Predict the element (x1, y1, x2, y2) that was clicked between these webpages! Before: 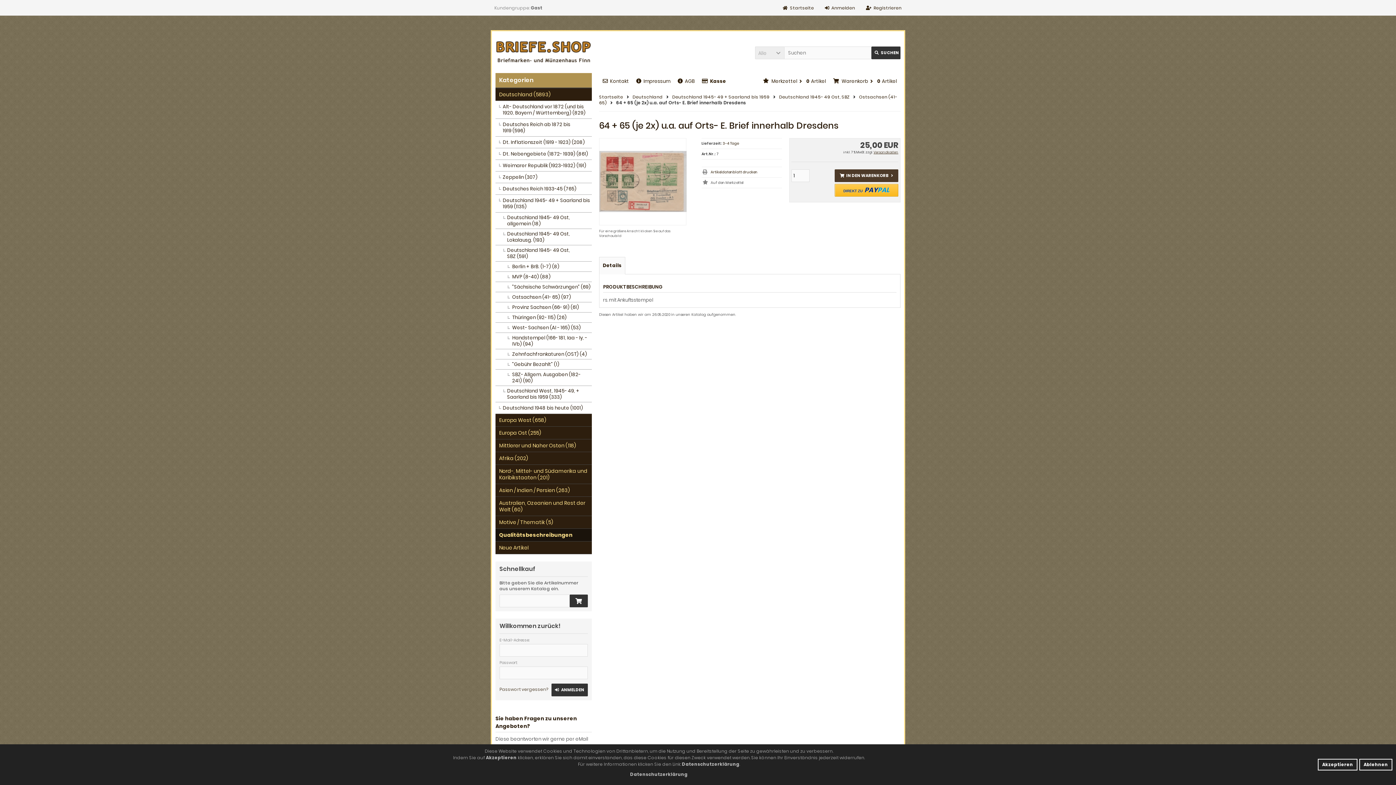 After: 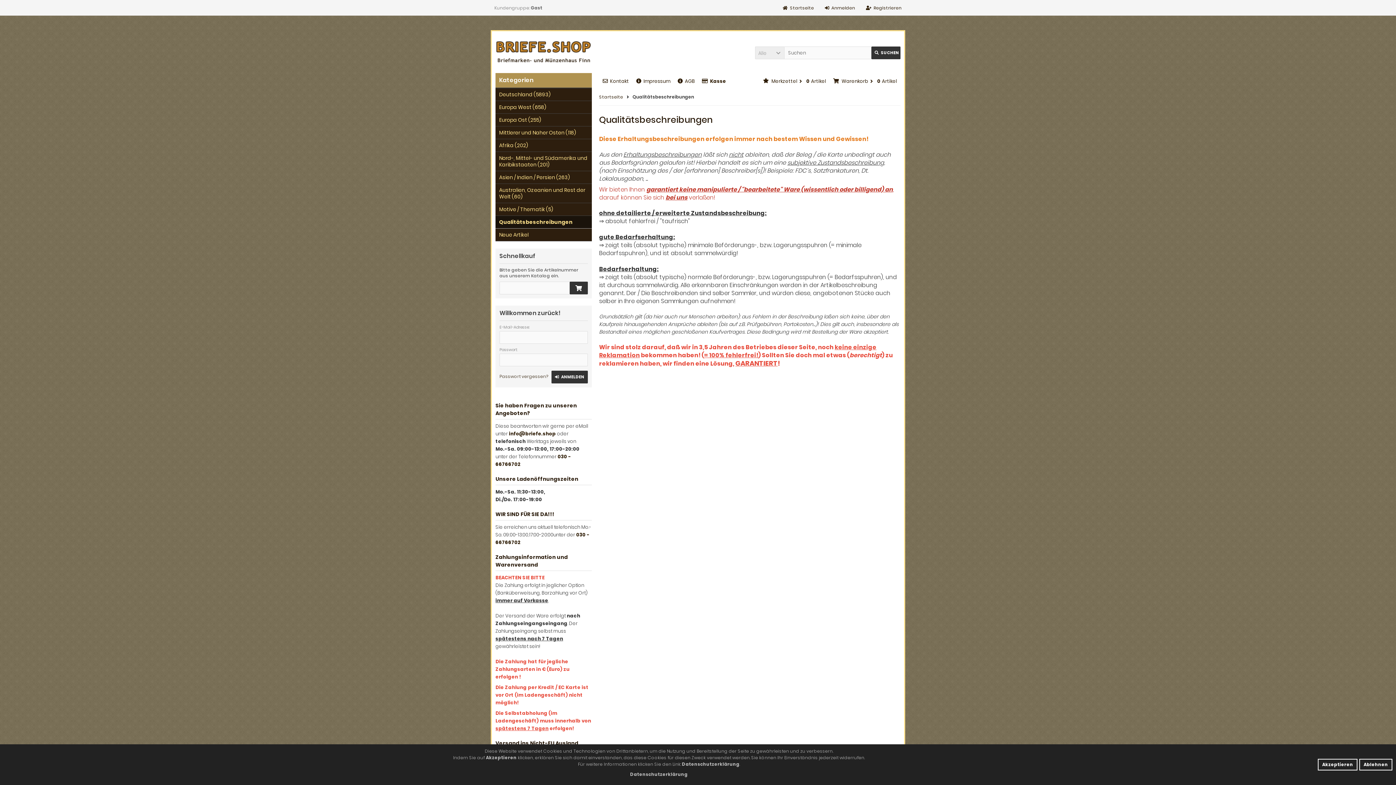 Action: bbox: (495, 529, 592, 541) label: Qualitätsbeschreibungen